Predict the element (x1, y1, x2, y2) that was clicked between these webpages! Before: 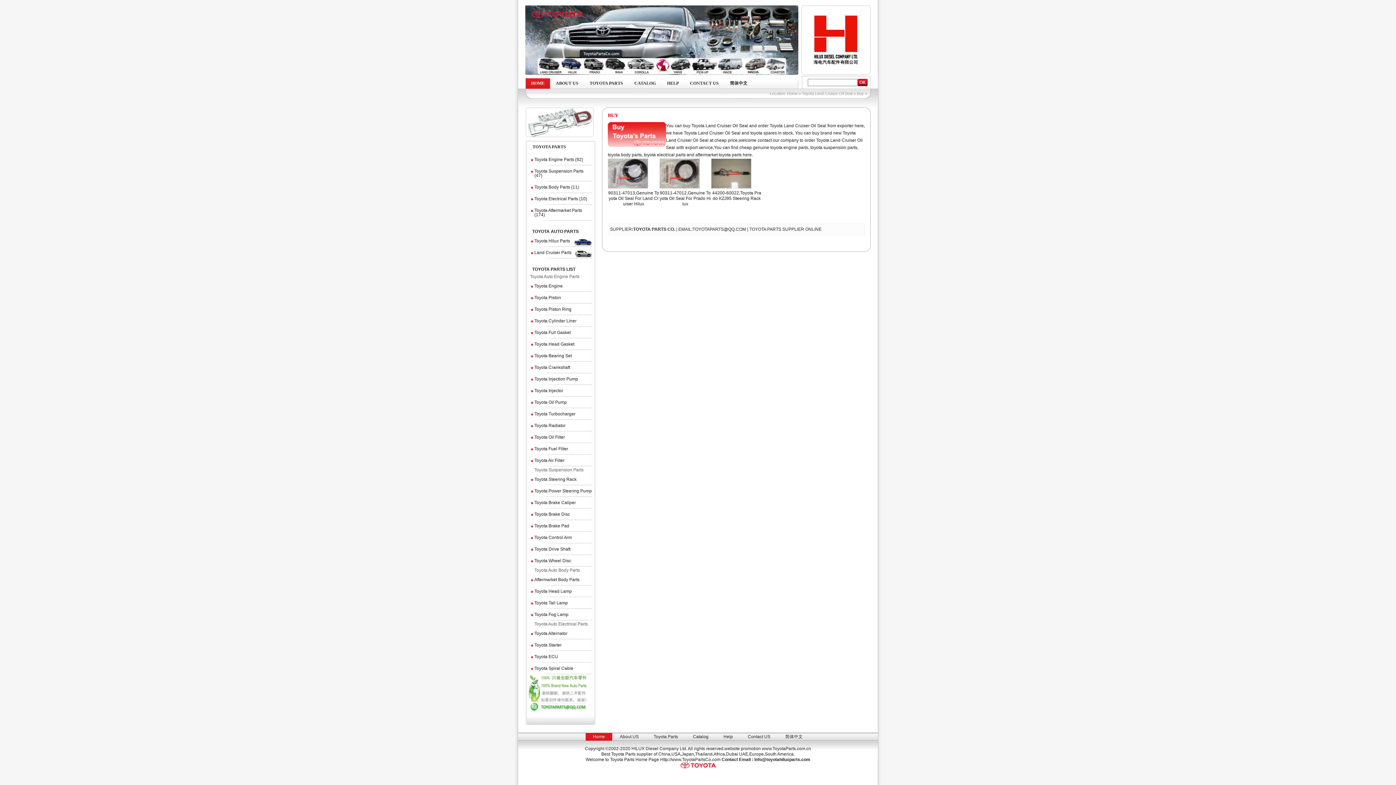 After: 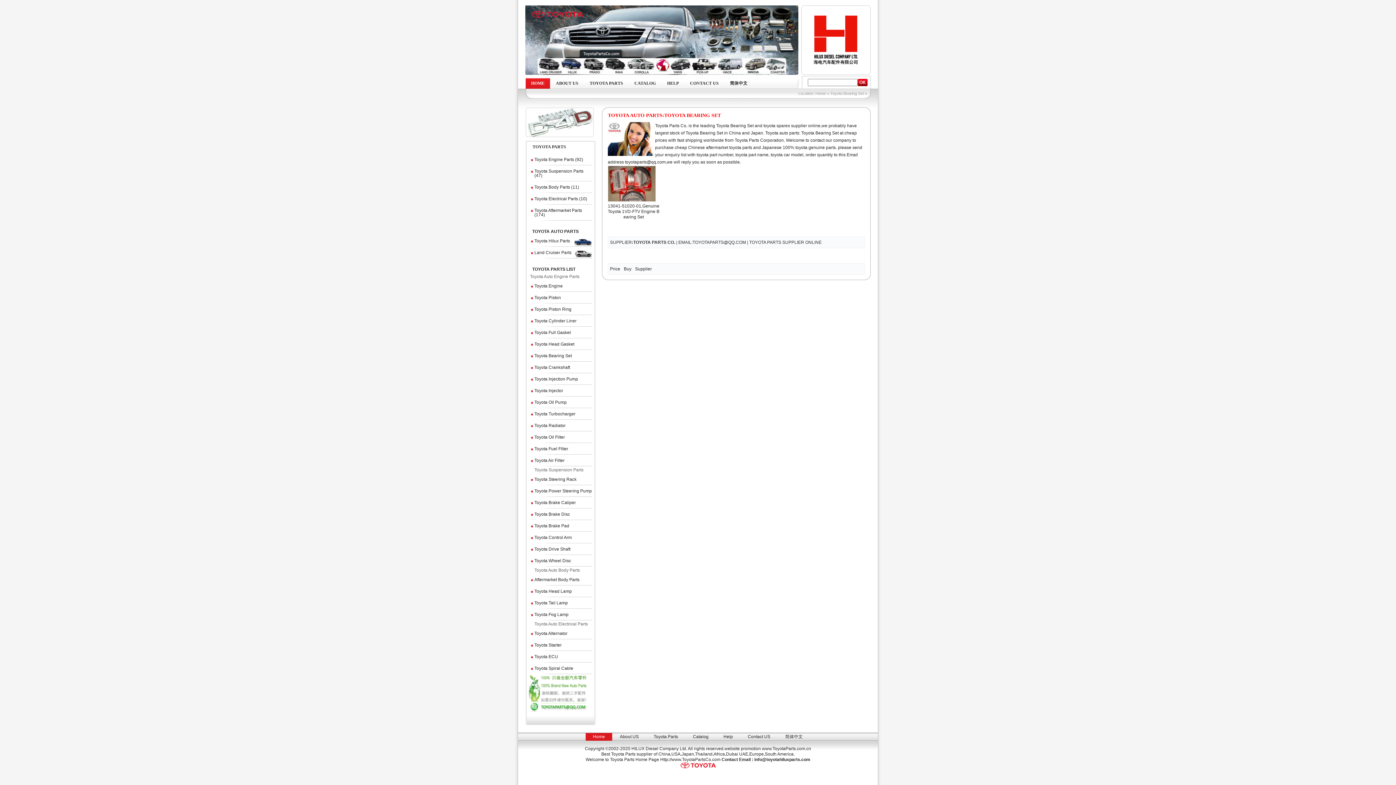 Action: label: Toyota Bearing Set bbox: (534, 350, 592, 361)